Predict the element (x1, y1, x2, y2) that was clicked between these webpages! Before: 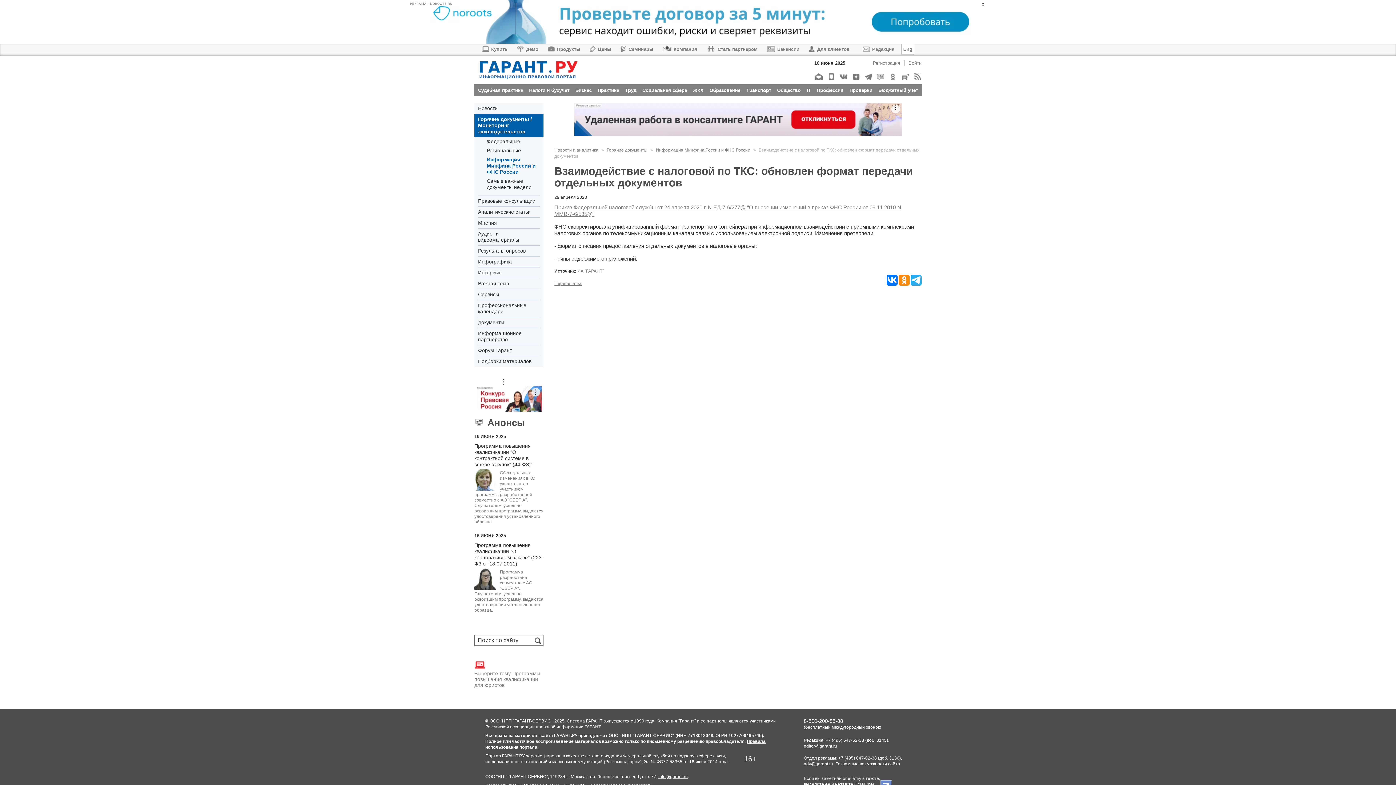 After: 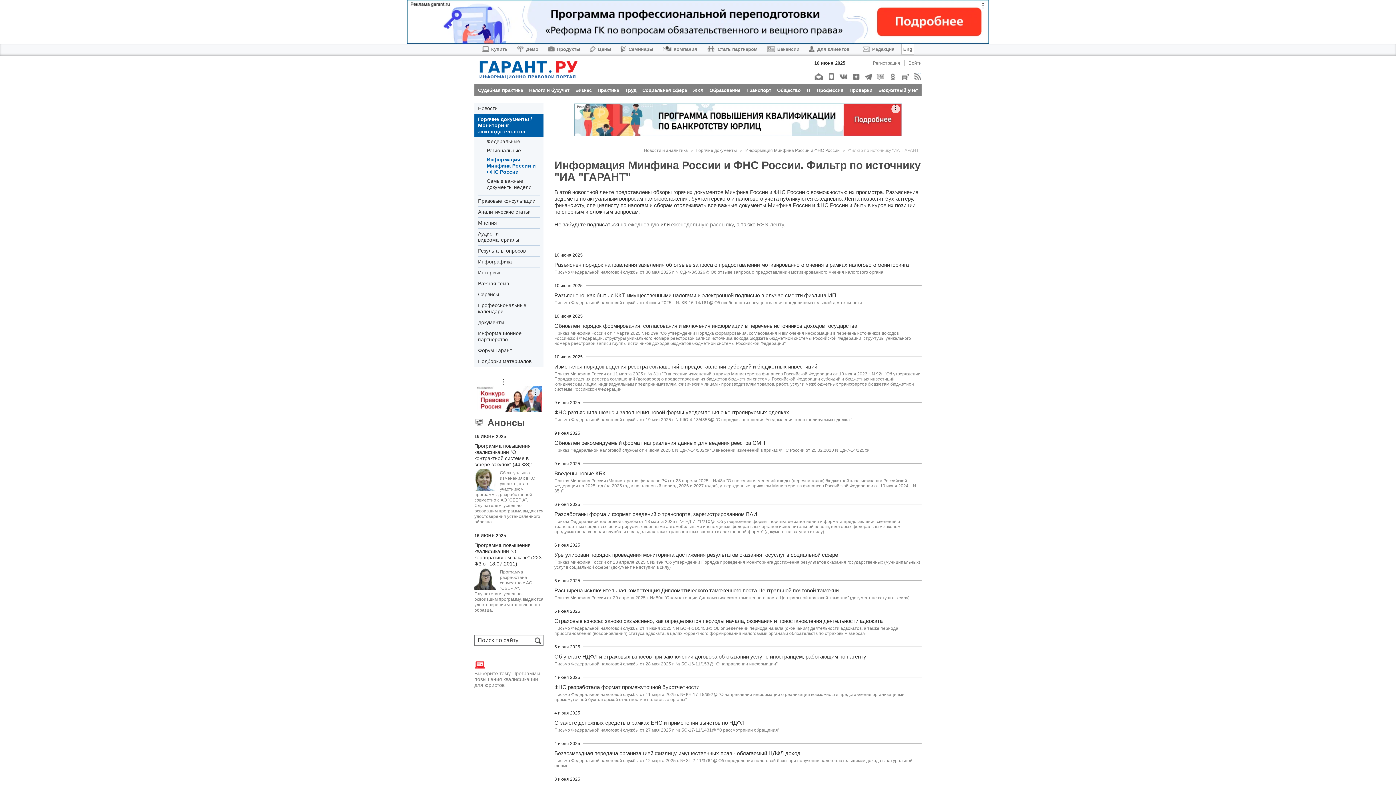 Action: bbox: (577, 268, 604, 273) label: ИА "ГАРАНТ"